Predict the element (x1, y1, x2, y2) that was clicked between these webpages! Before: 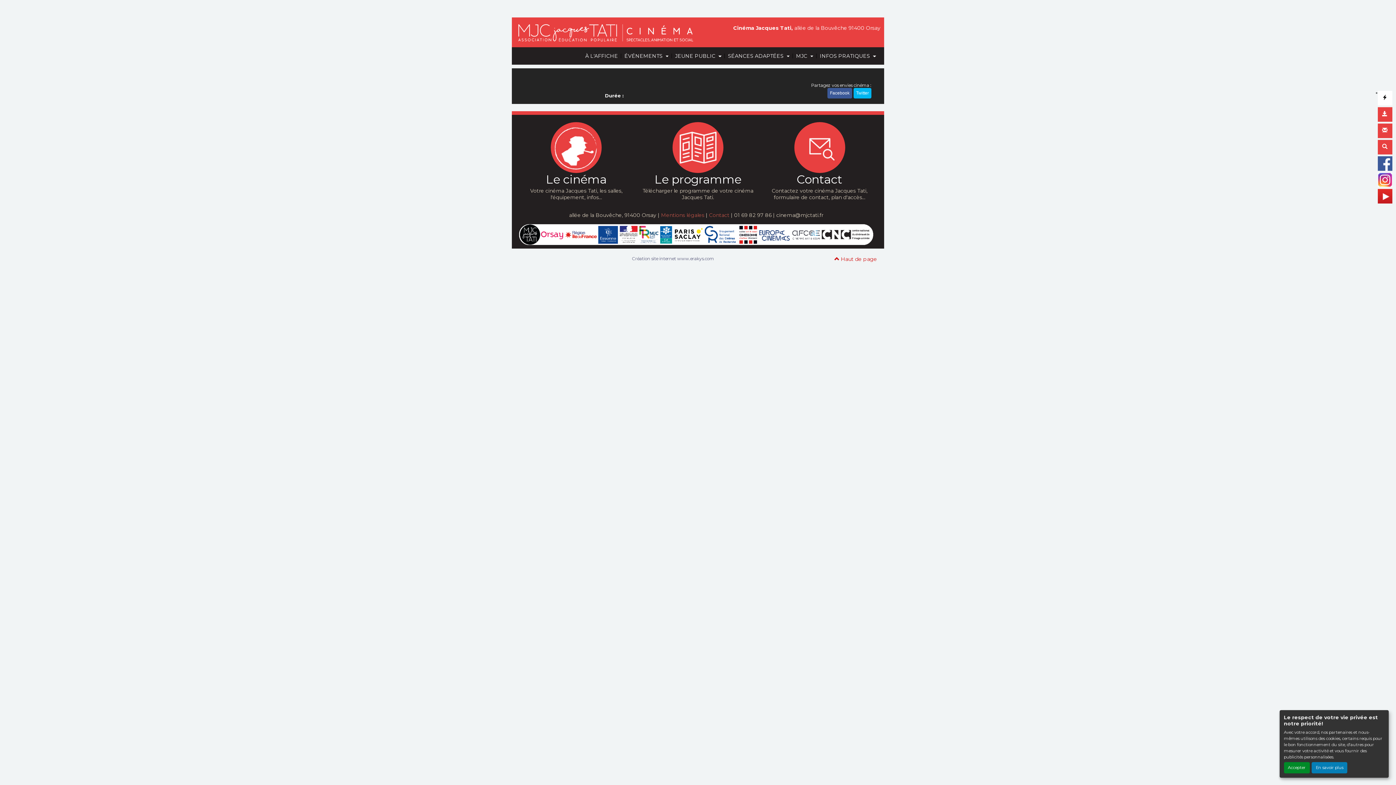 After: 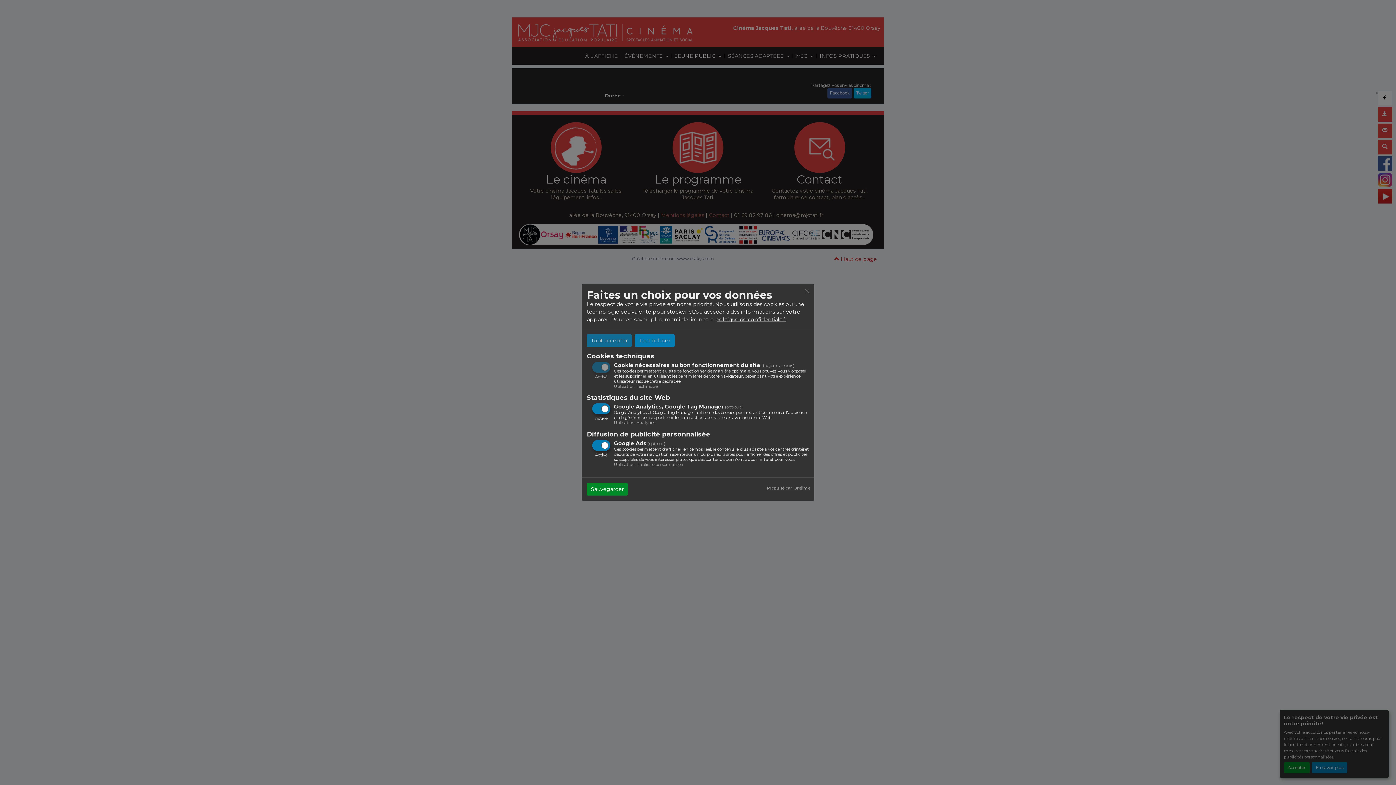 Action: bbox: (1312, 762, 1347, 773) label: En savoir plus